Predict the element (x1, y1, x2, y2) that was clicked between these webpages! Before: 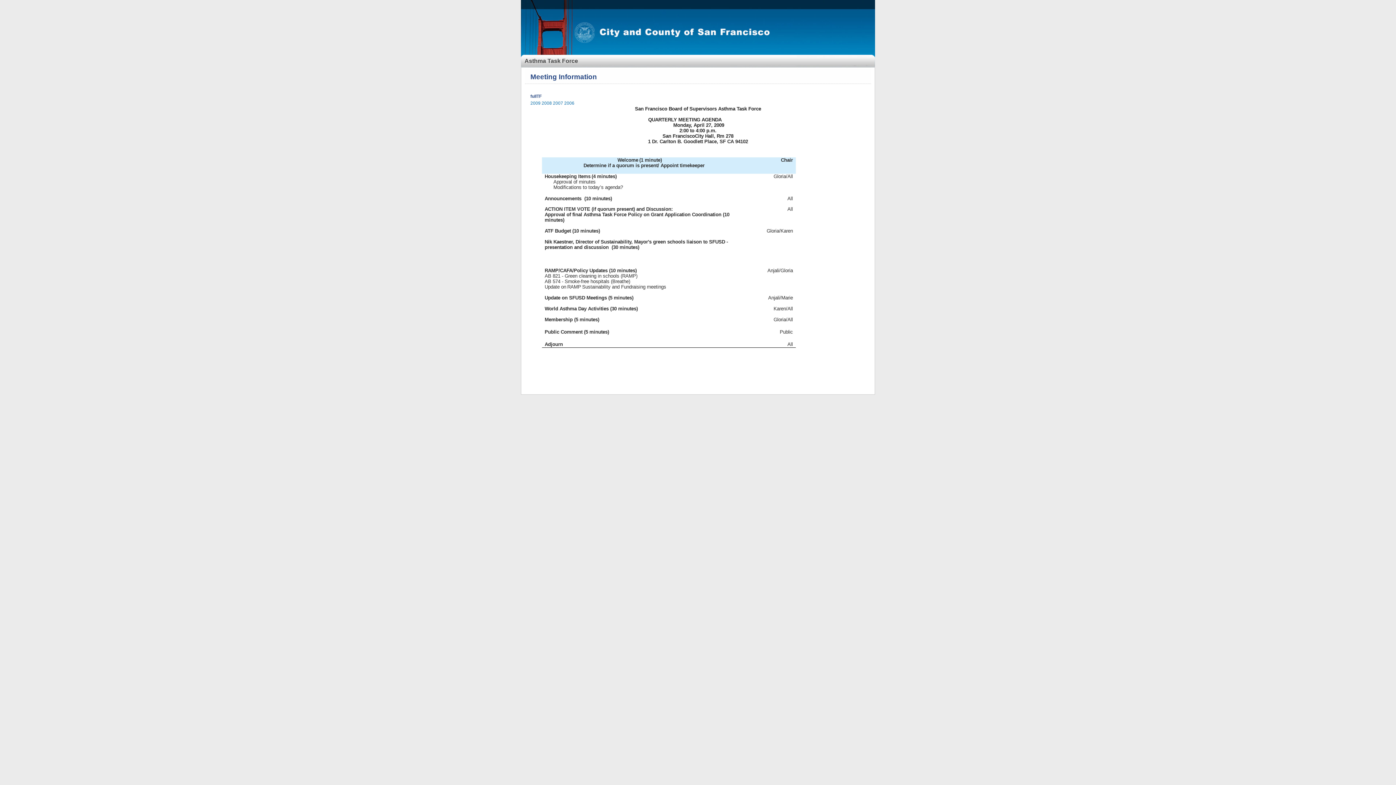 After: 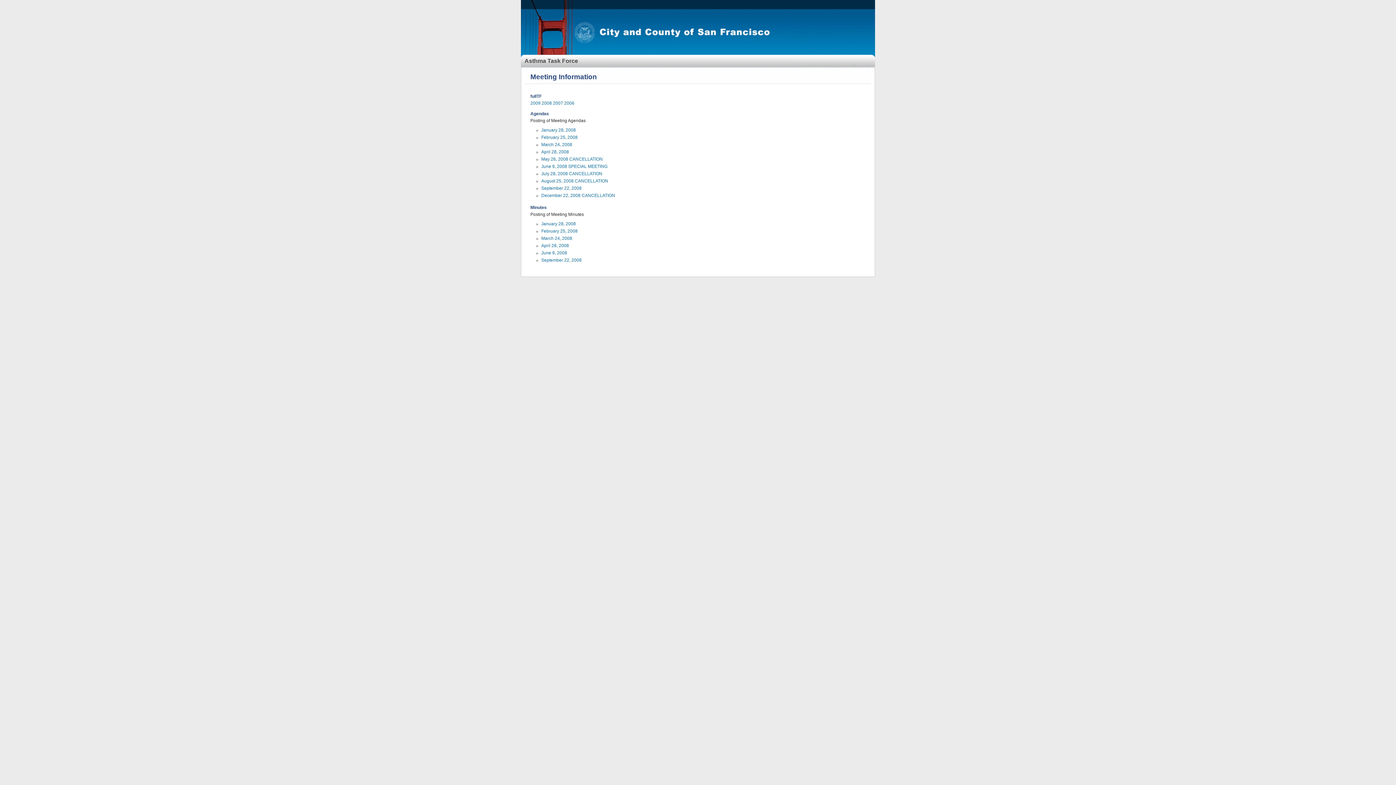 Action: label: 2008 bbox: (541, 100, 552, 105)